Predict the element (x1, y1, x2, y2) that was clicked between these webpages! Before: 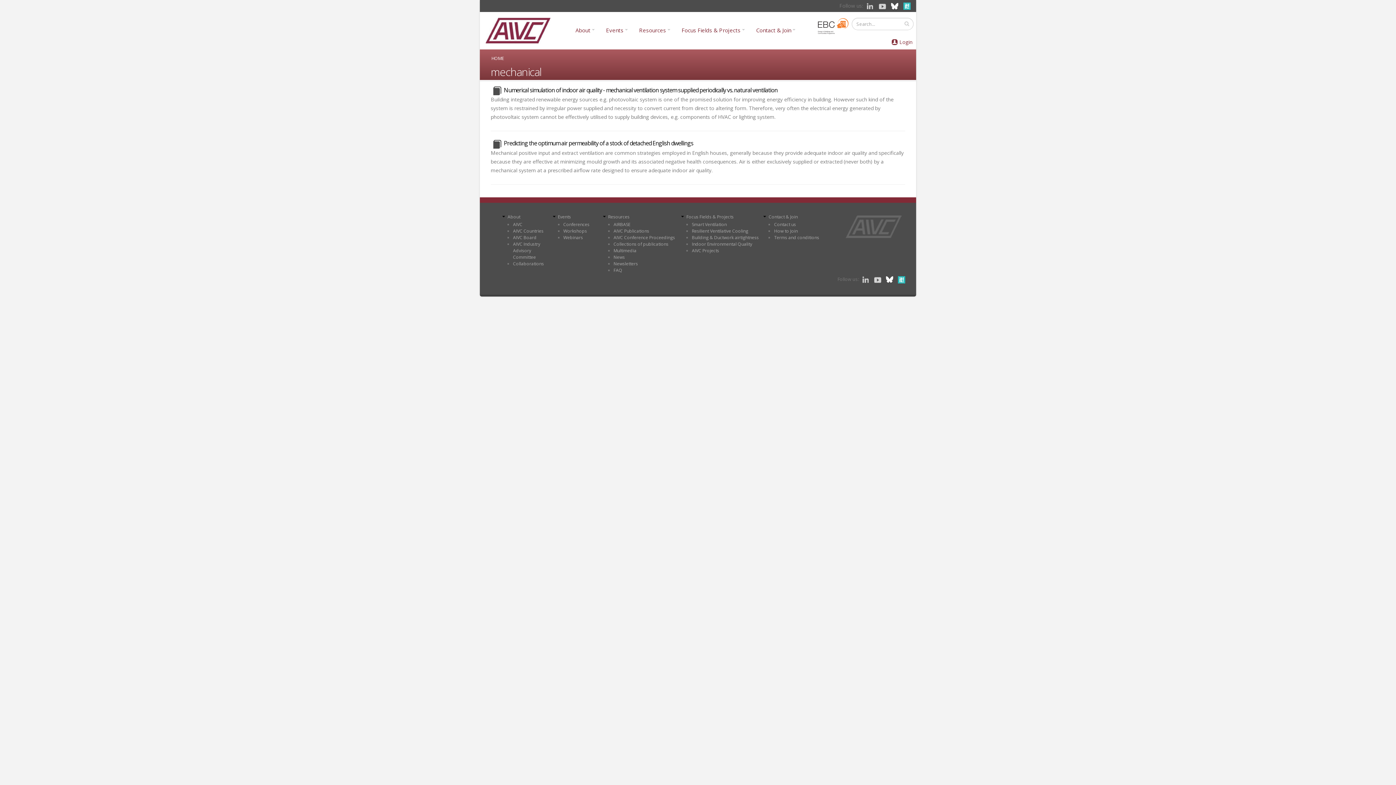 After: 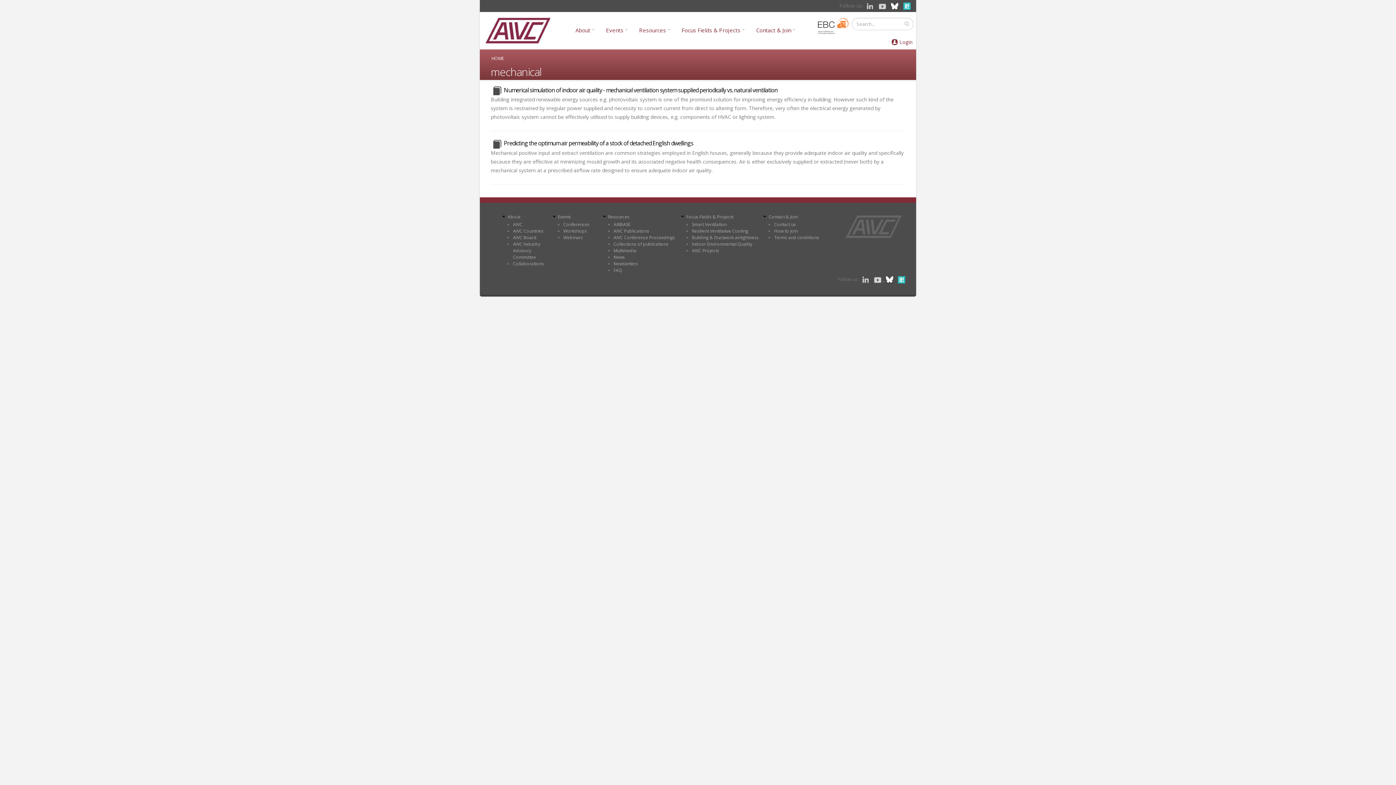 Action: label:   bbox: (872, 276, 884, 282)